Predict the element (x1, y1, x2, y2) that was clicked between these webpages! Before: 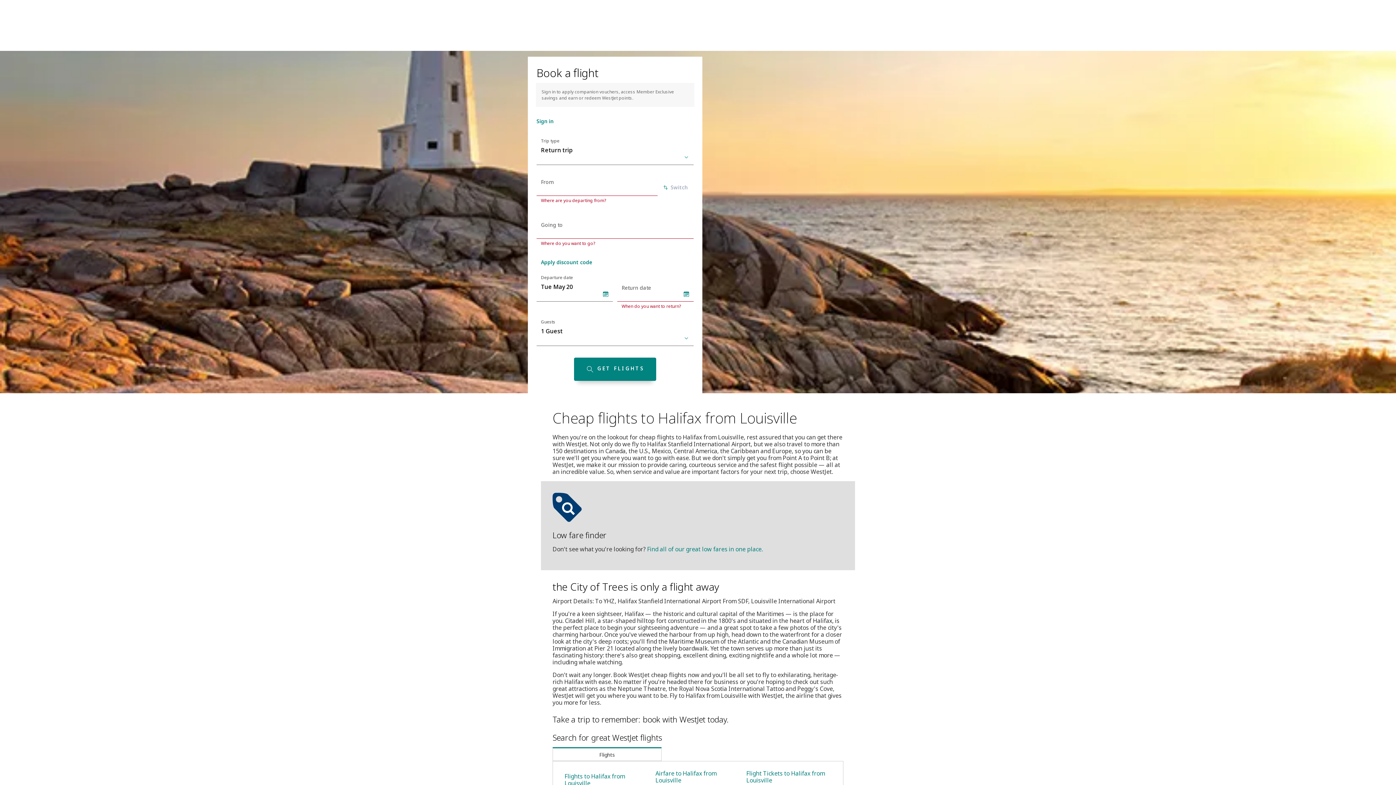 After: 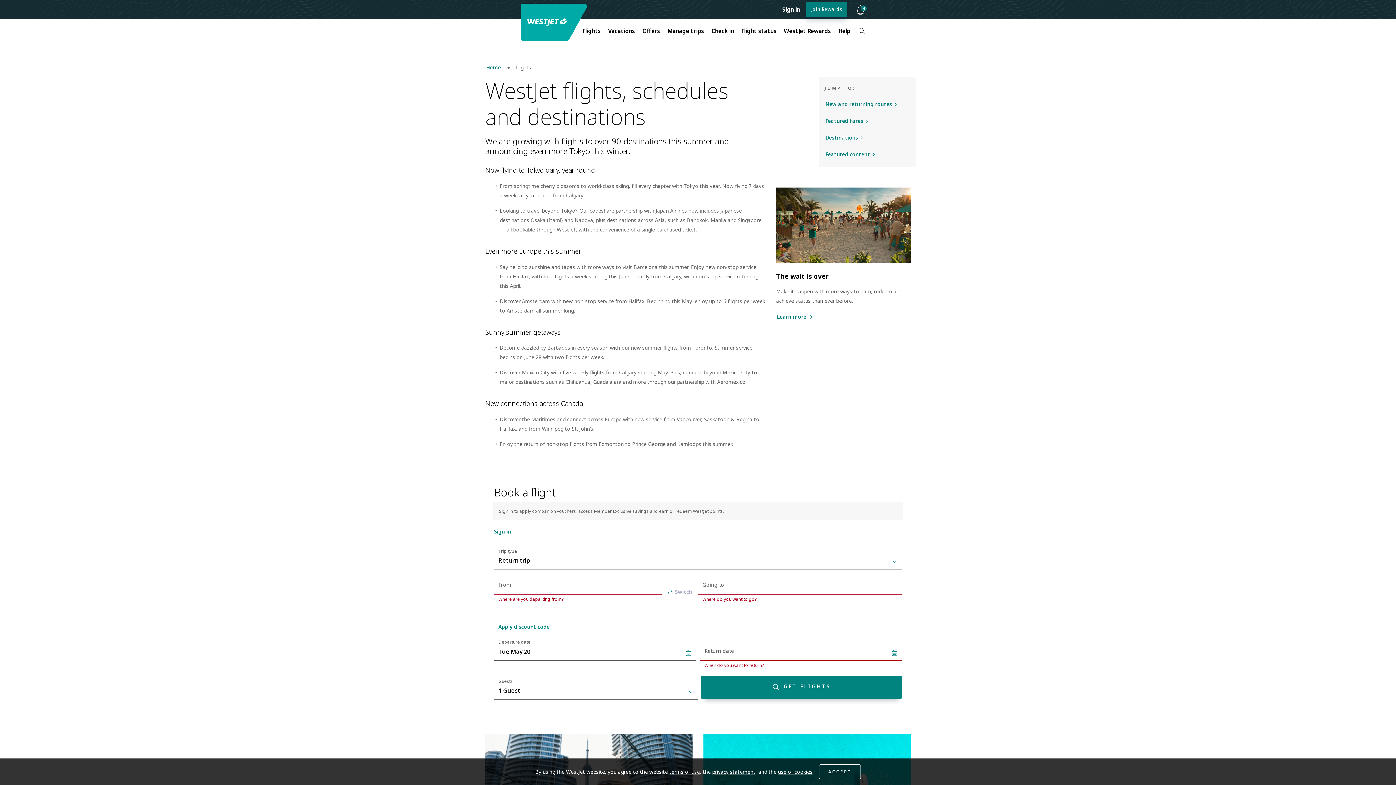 Action: label: Flight Tickets to Halifax from Louisville bbox: (746, 776, 825, 791)